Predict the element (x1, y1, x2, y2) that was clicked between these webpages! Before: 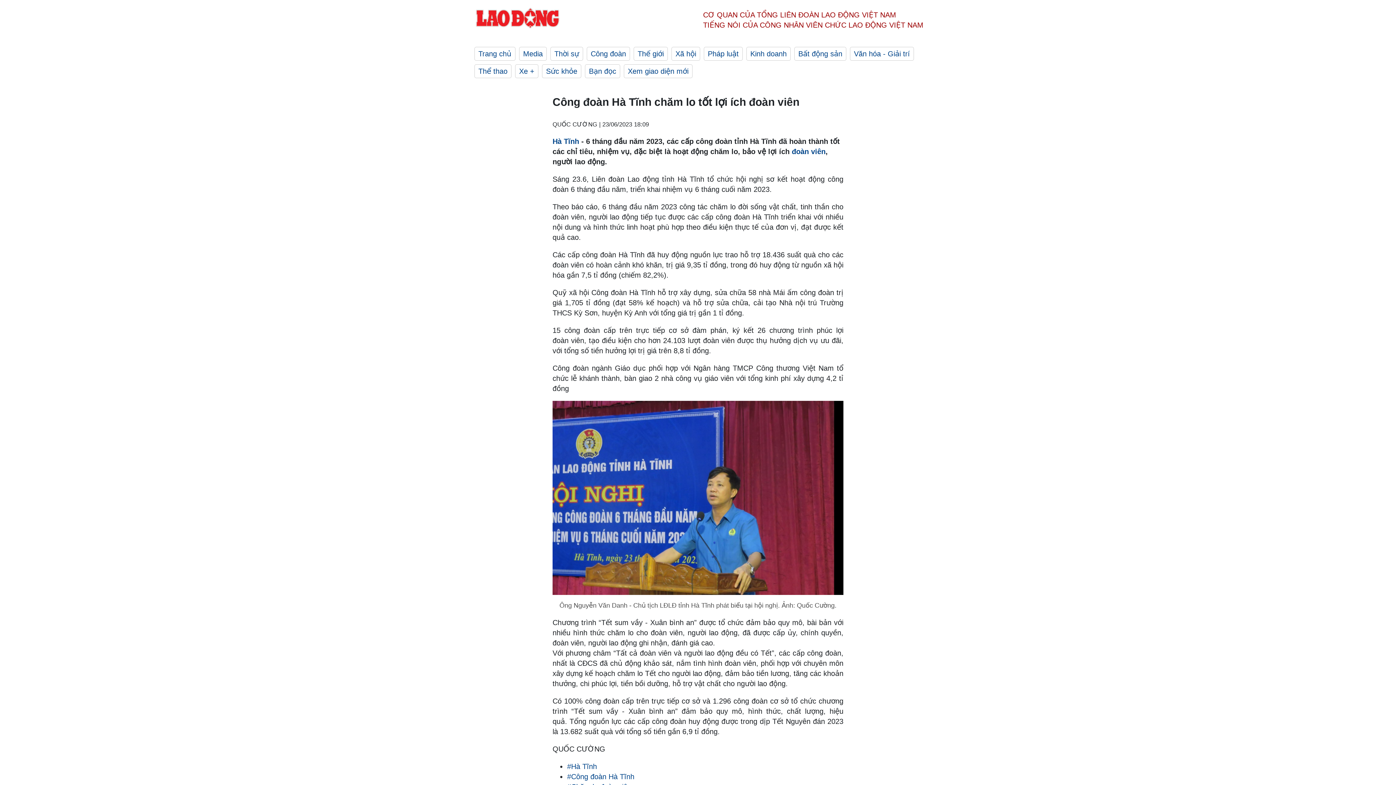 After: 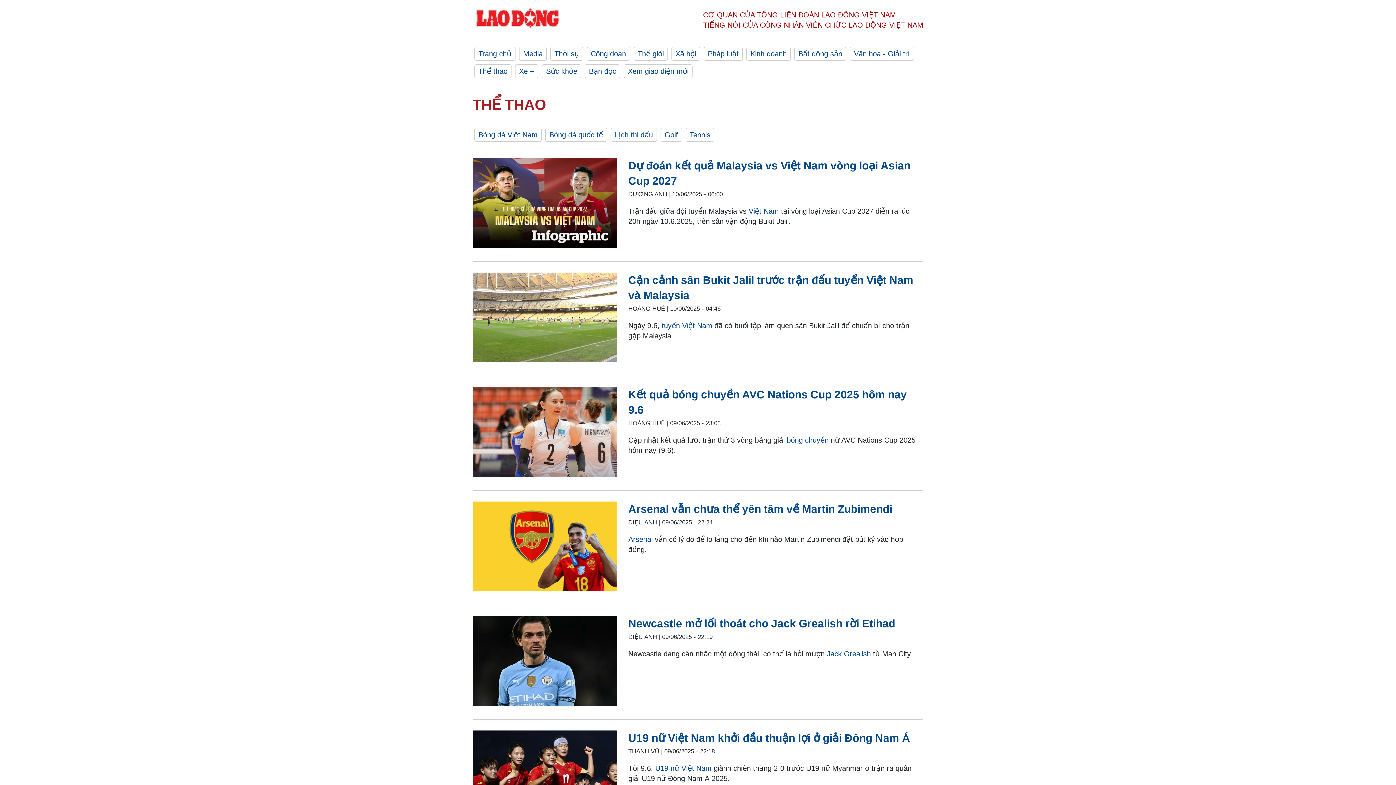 Action: bbox: (474, 64, 511, 78) label: Thể thao